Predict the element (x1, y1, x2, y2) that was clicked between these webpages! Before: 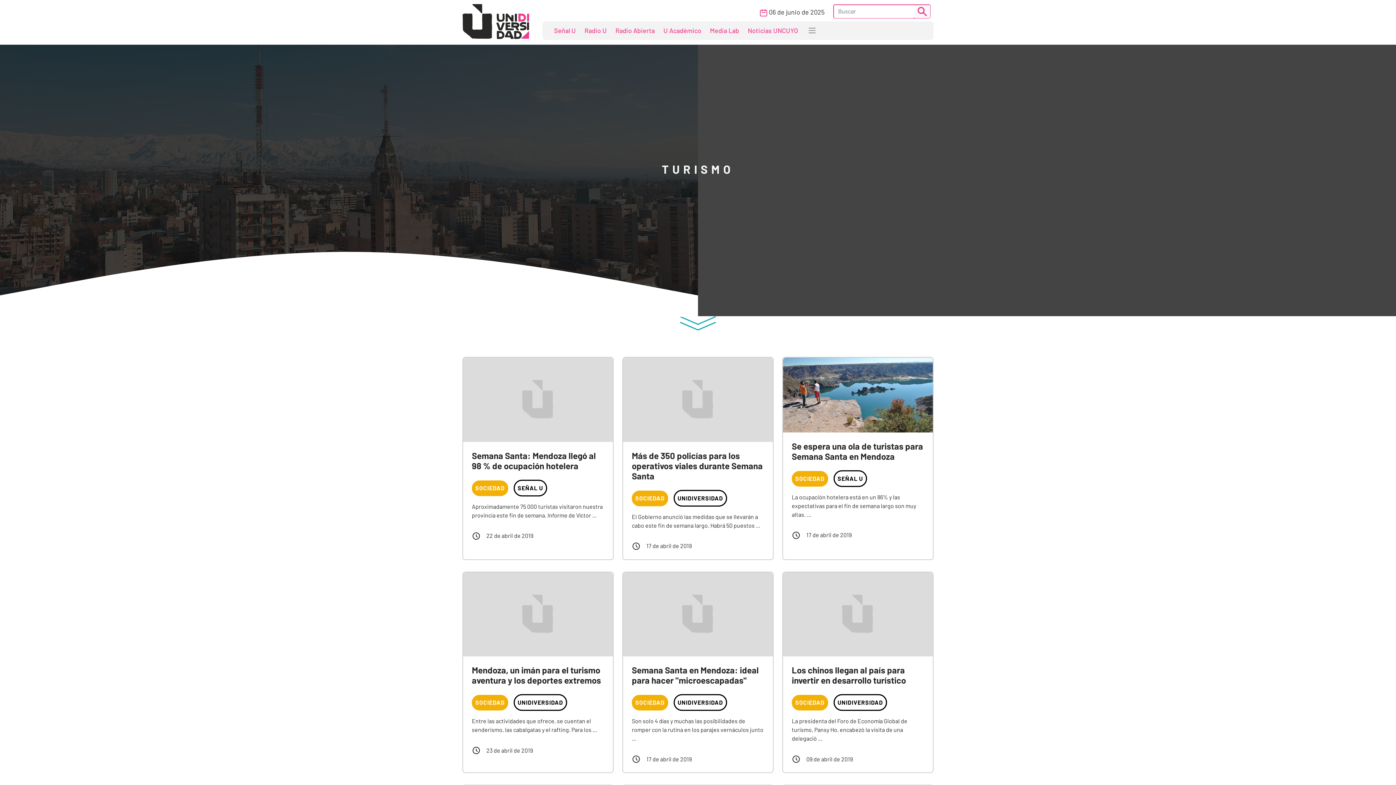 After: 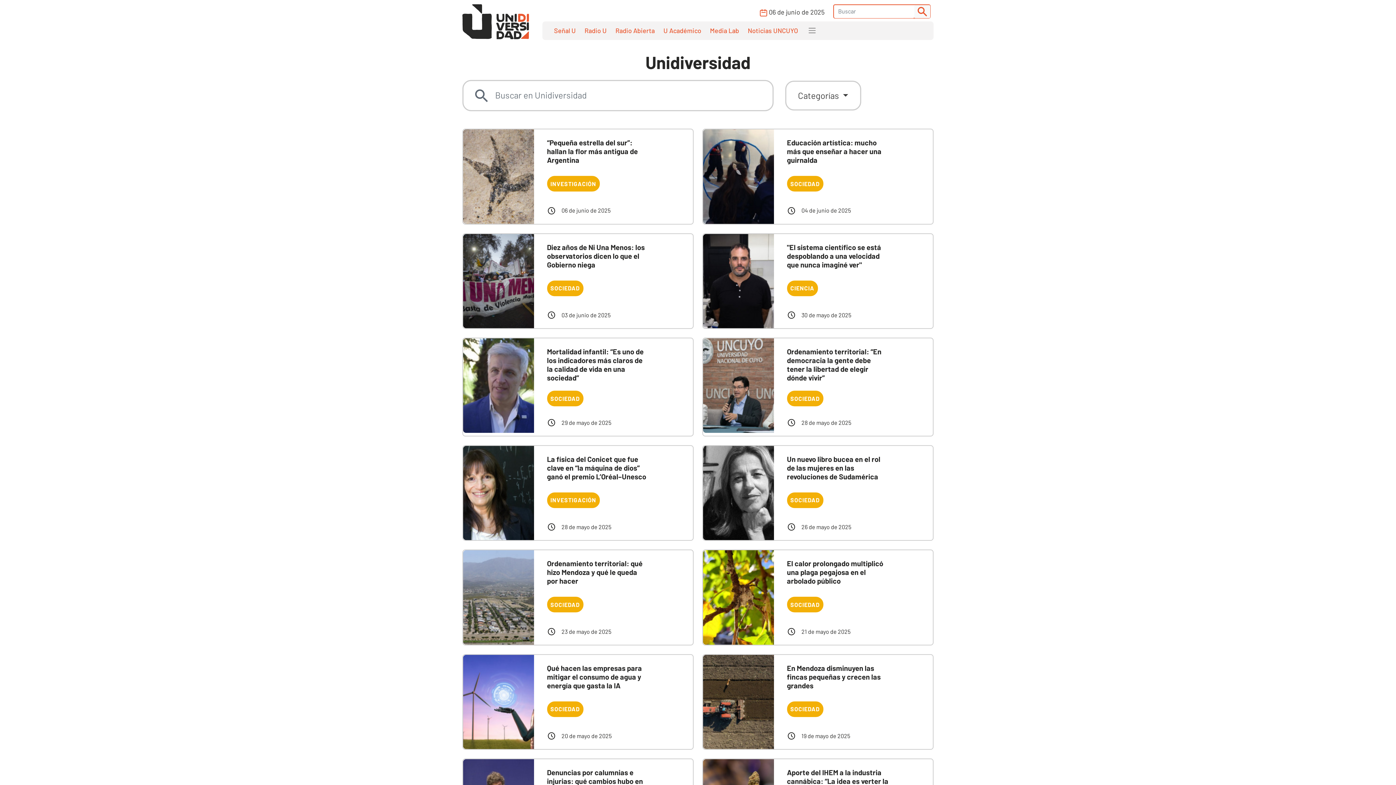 Action: bbox: (517, 699, 563, 706) label: UNIDIVERSIDAD